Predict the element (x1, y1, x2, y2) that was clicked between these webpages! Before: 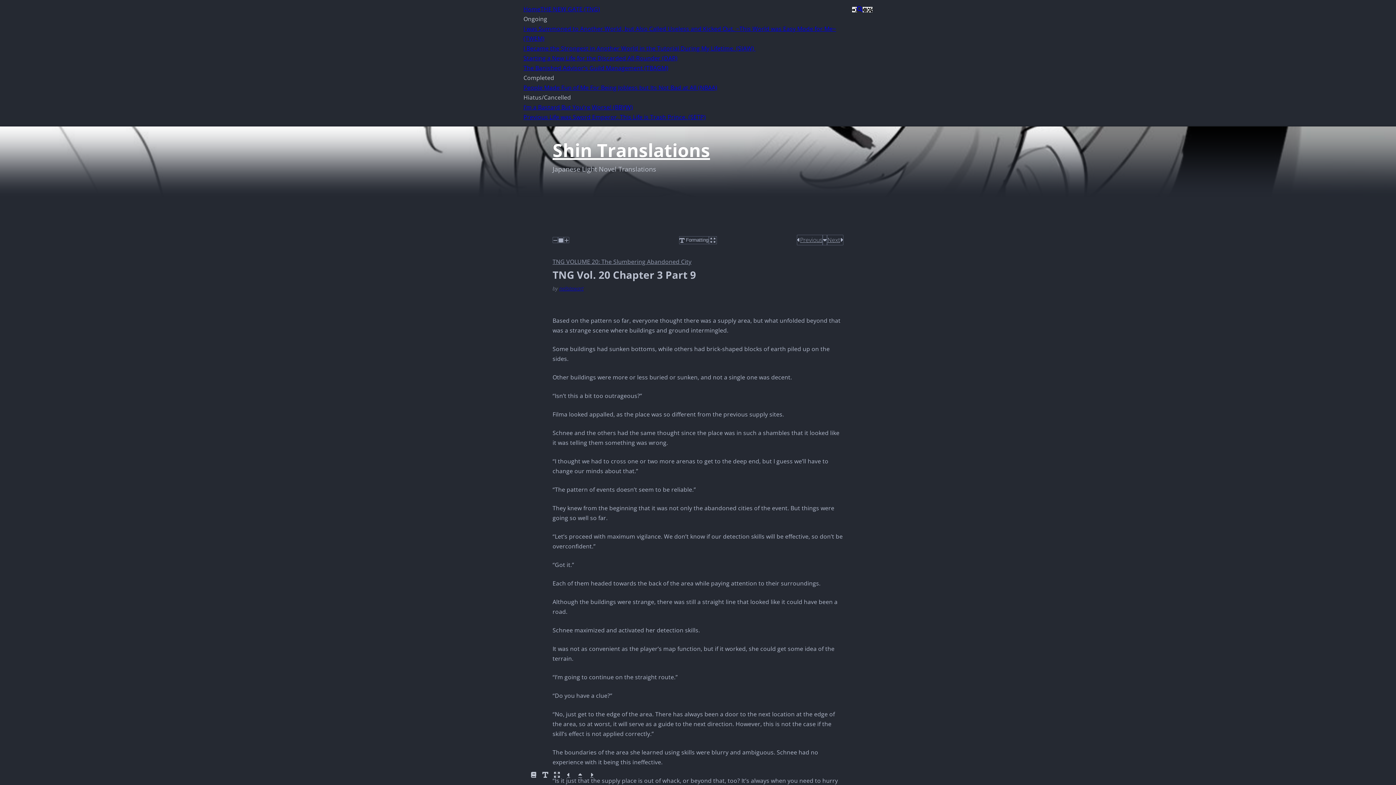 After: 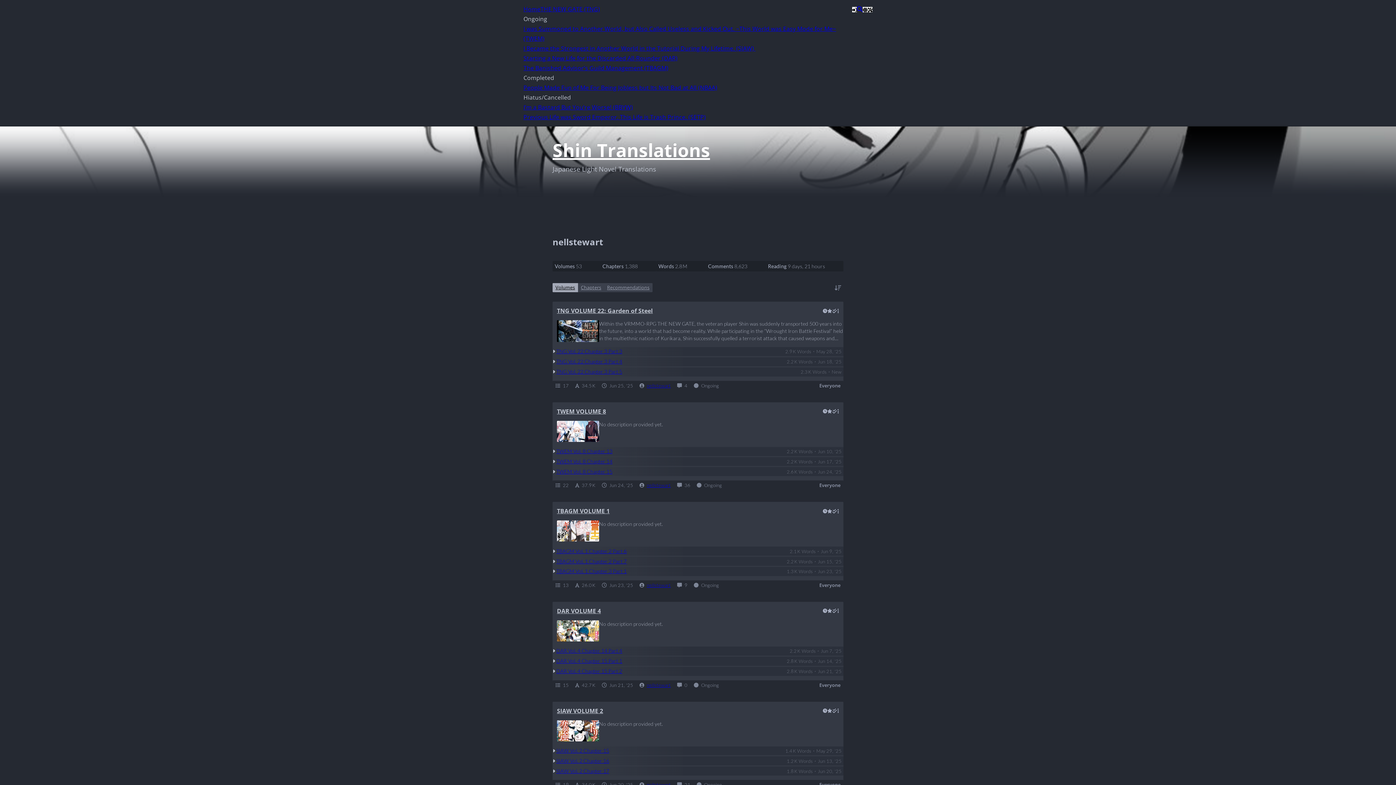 Action: label: nellstewart bbox: (559, 285, 583, 292)